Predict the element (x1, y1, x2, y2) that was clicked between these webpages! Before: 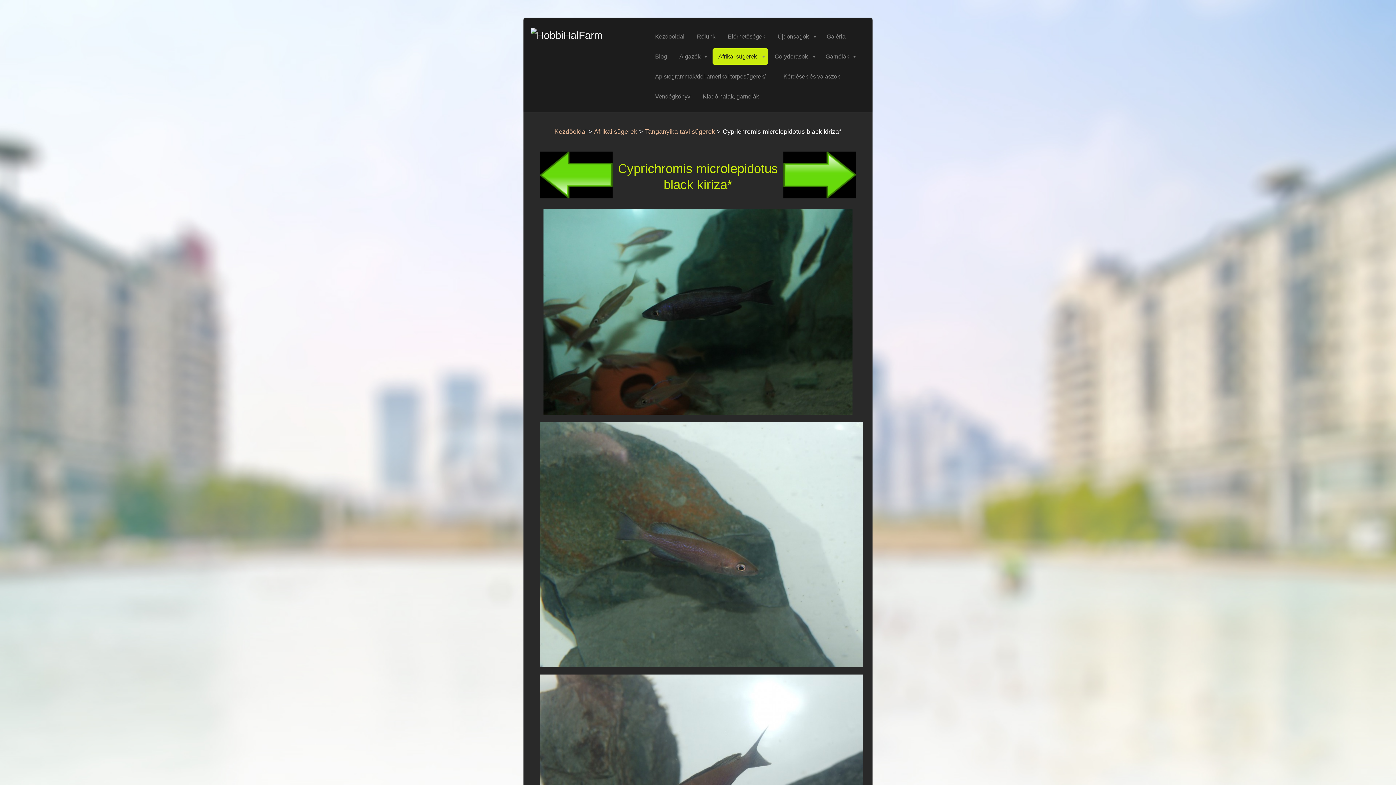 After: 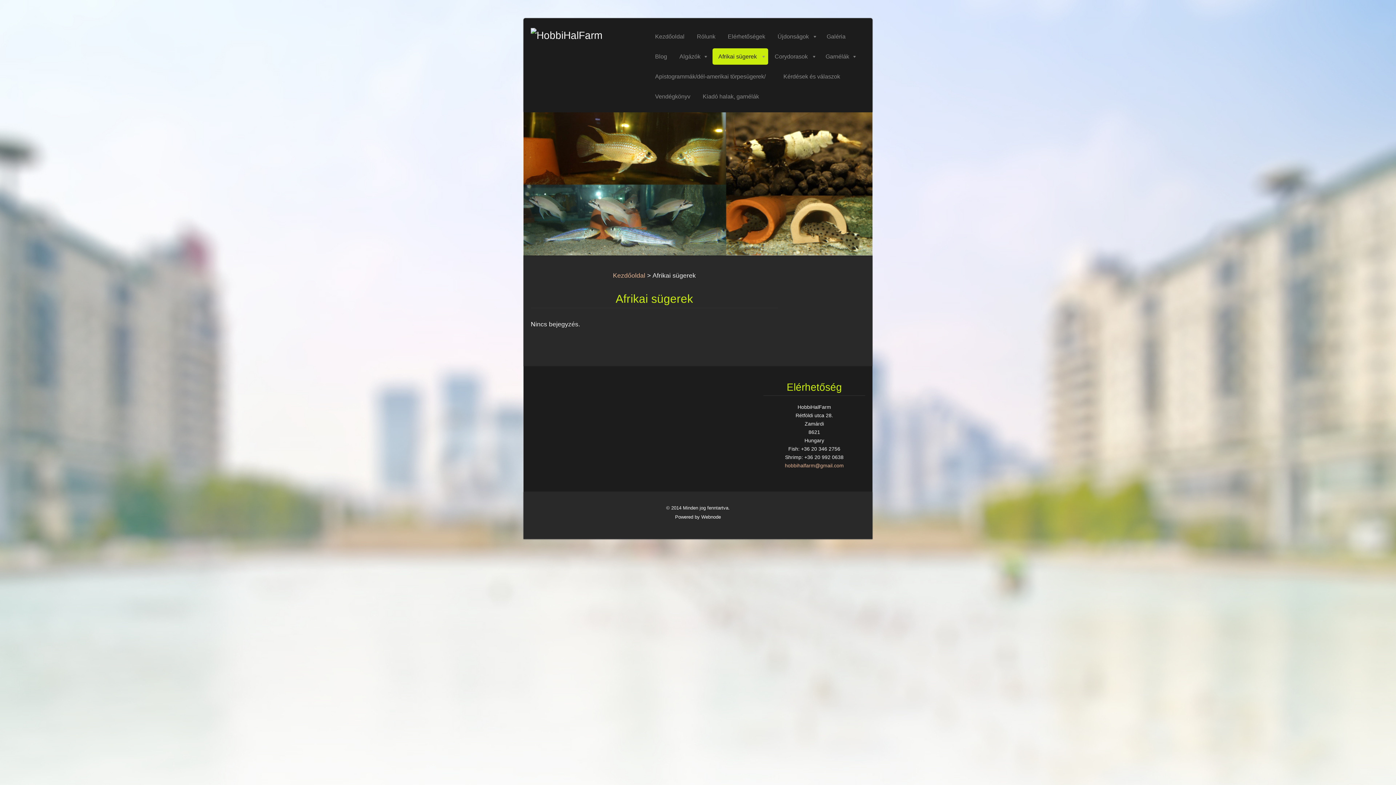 Action: label: Afrikai sügerek bbox: (712, 48, 768, 64)